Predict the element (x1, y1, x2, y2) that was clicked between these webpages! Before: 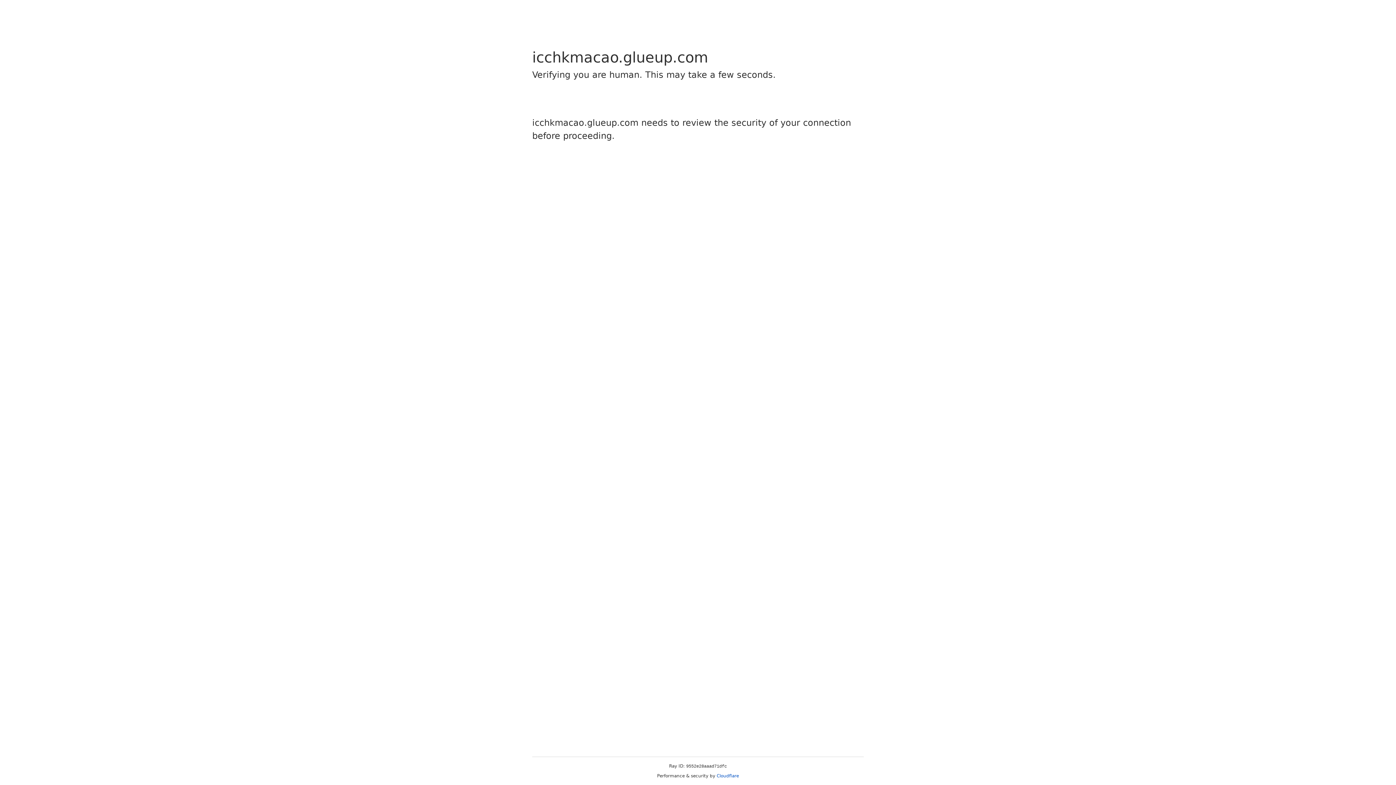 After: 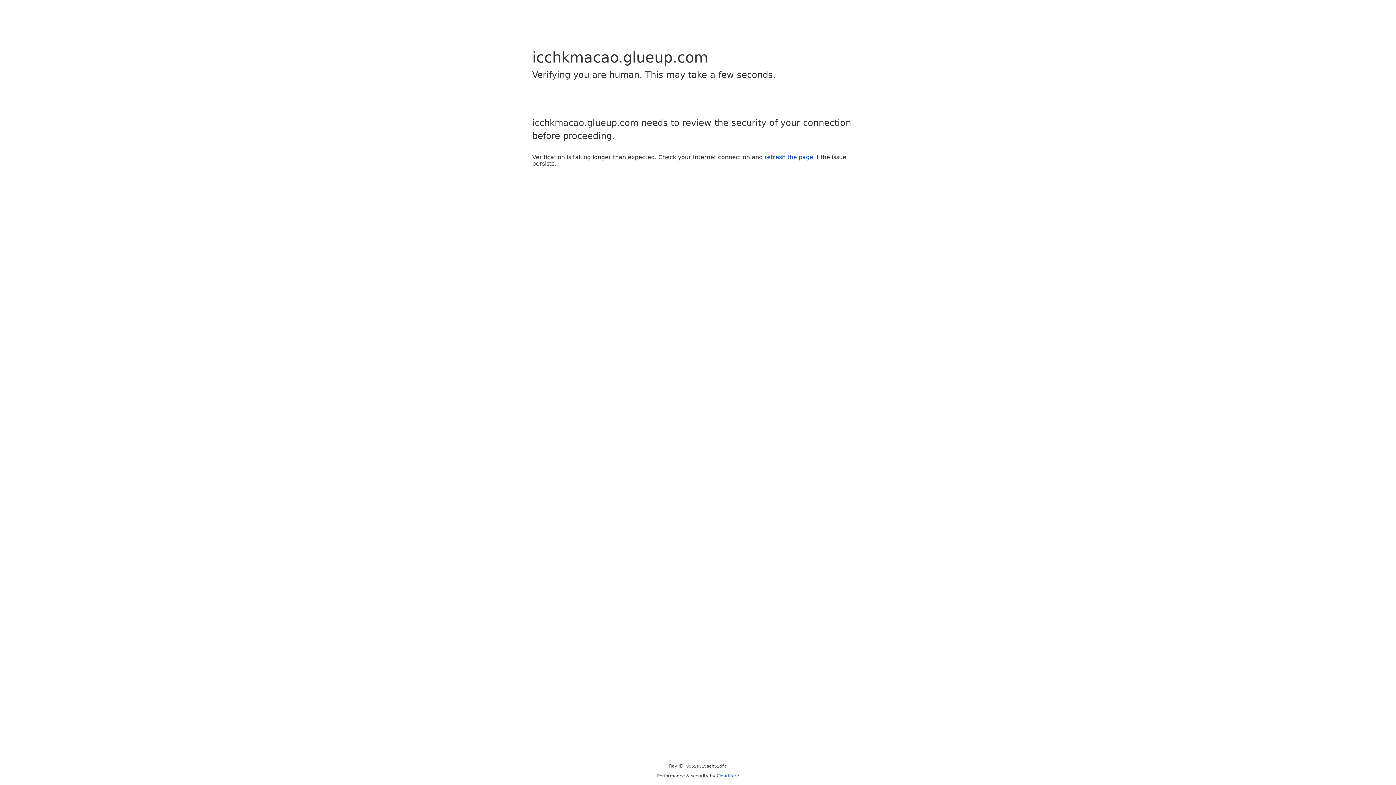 Action: bbox: (716, 773, 739, 778) label: Cloudflare